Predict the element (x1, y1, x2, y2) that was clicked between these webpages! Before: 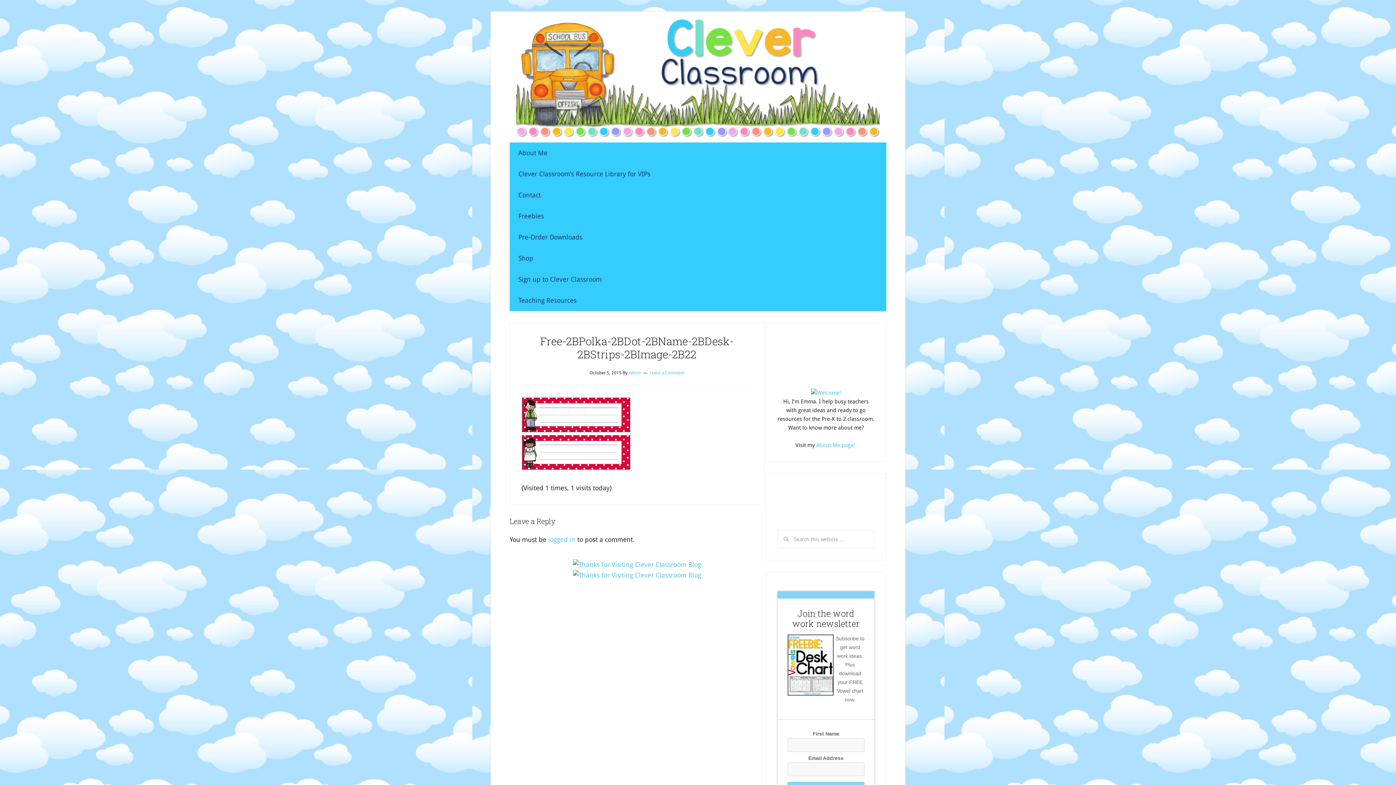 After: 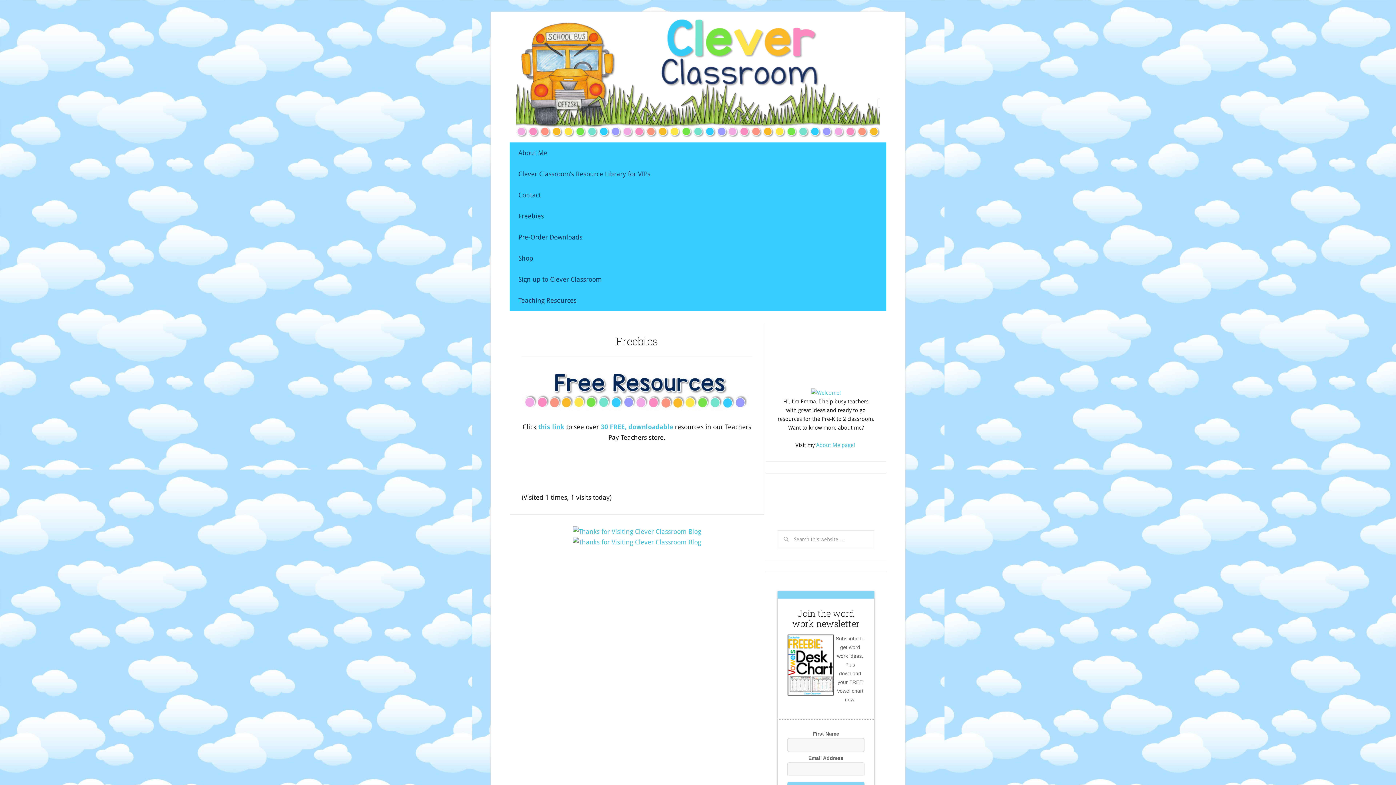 Action: bbox: (509, 205, 886, 226) label: Freebies